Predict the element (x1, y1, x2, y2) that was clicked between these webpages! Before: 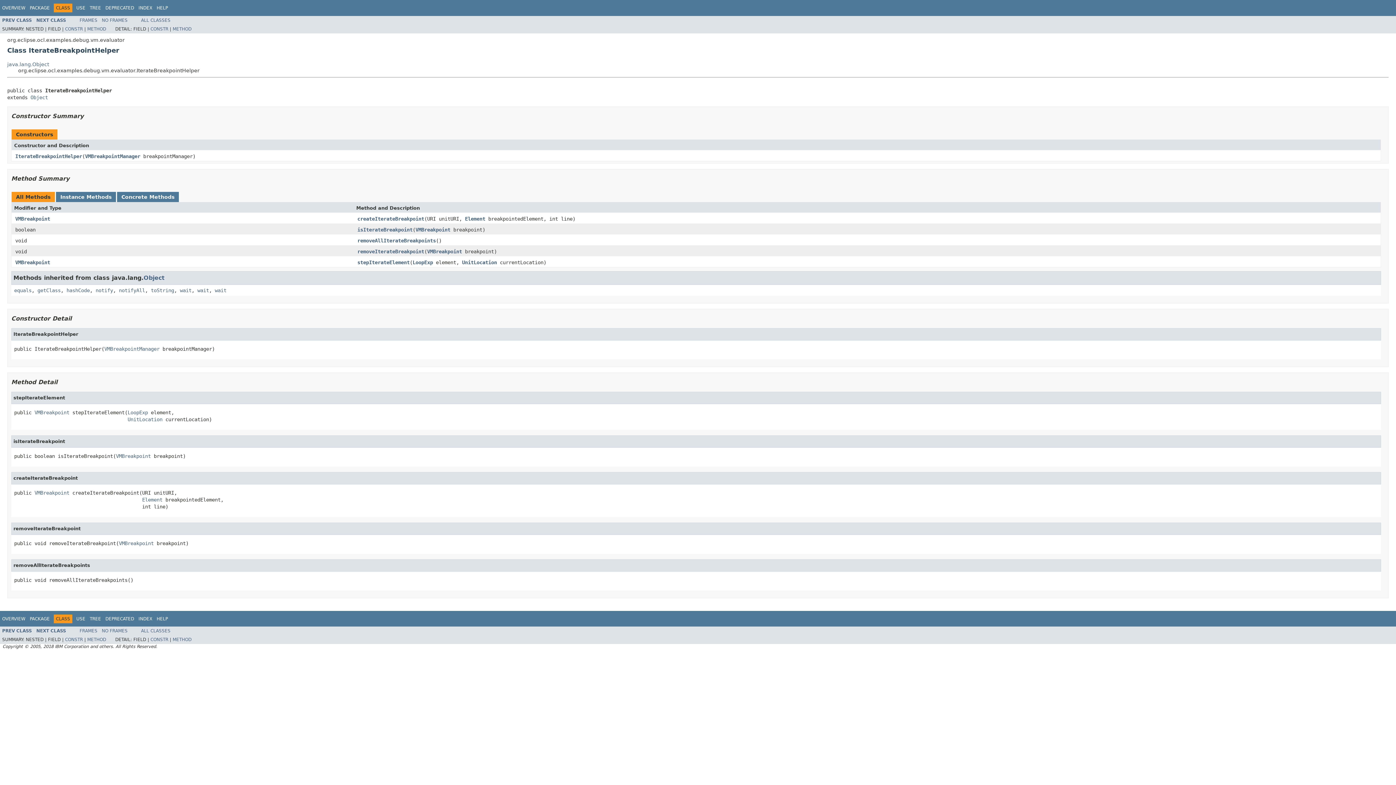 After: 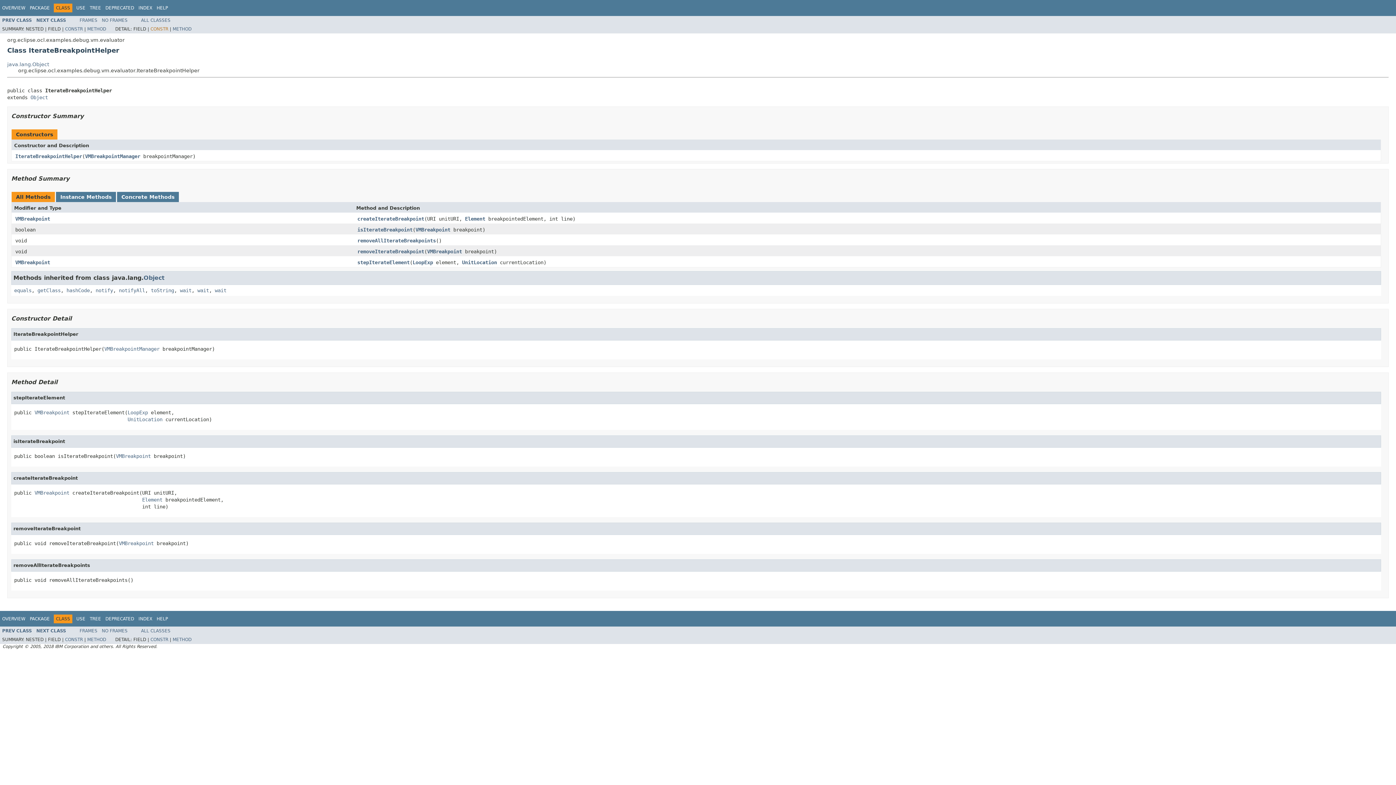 Action: label: CONSTR bbox: (150, 26, 168, 31)